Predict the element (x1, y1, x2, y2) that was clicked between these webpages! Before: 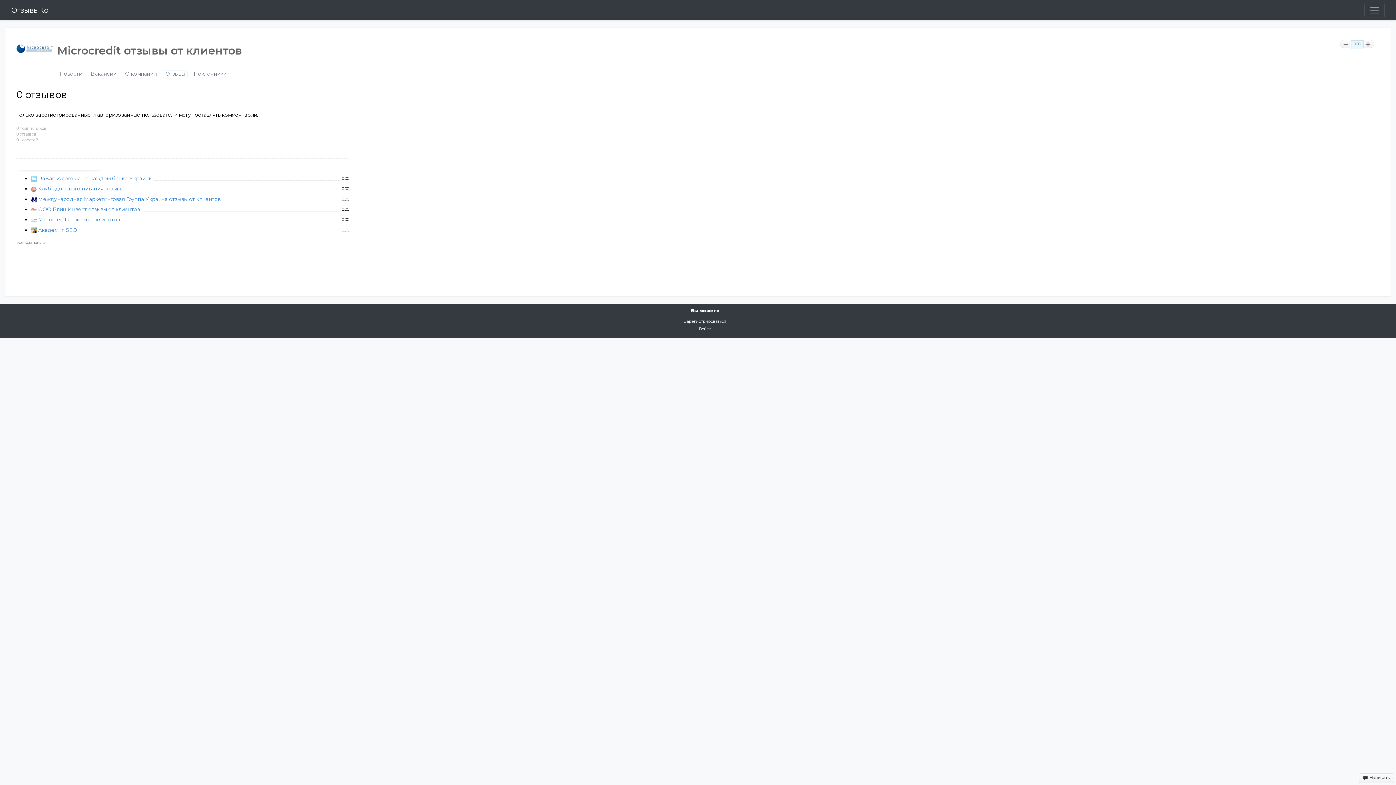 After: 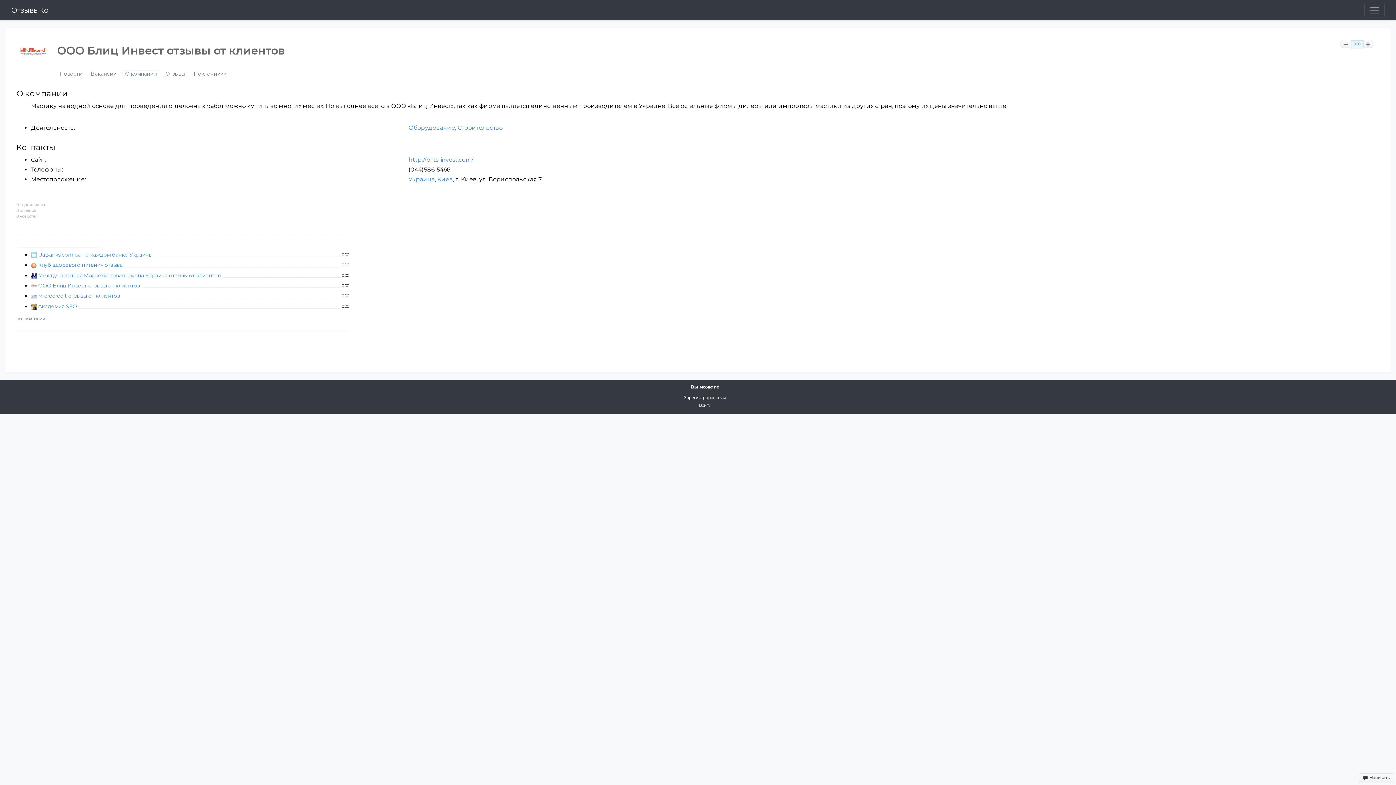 Action: label: ООО Блиц Инвест отзывы от клиентов bbox: (38, 206, 141, 212)